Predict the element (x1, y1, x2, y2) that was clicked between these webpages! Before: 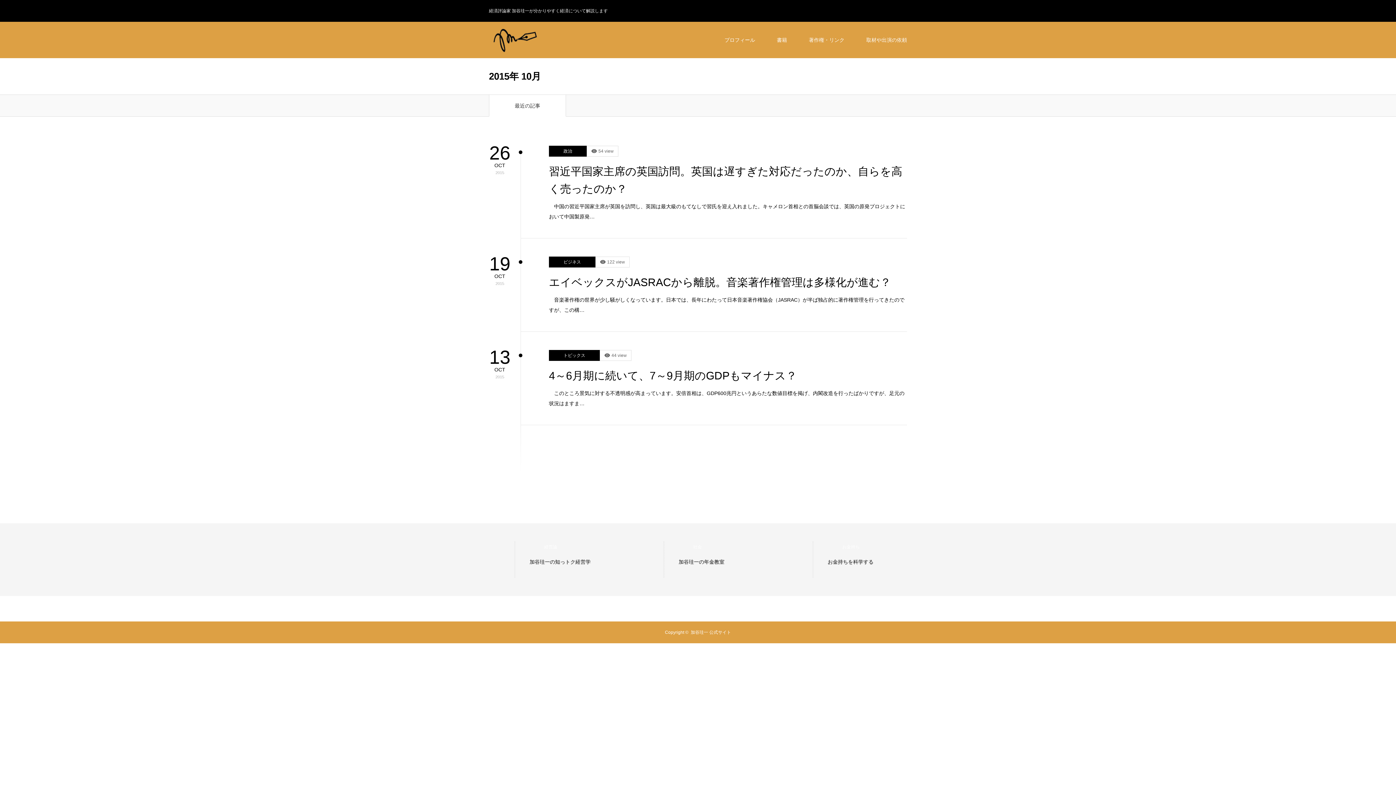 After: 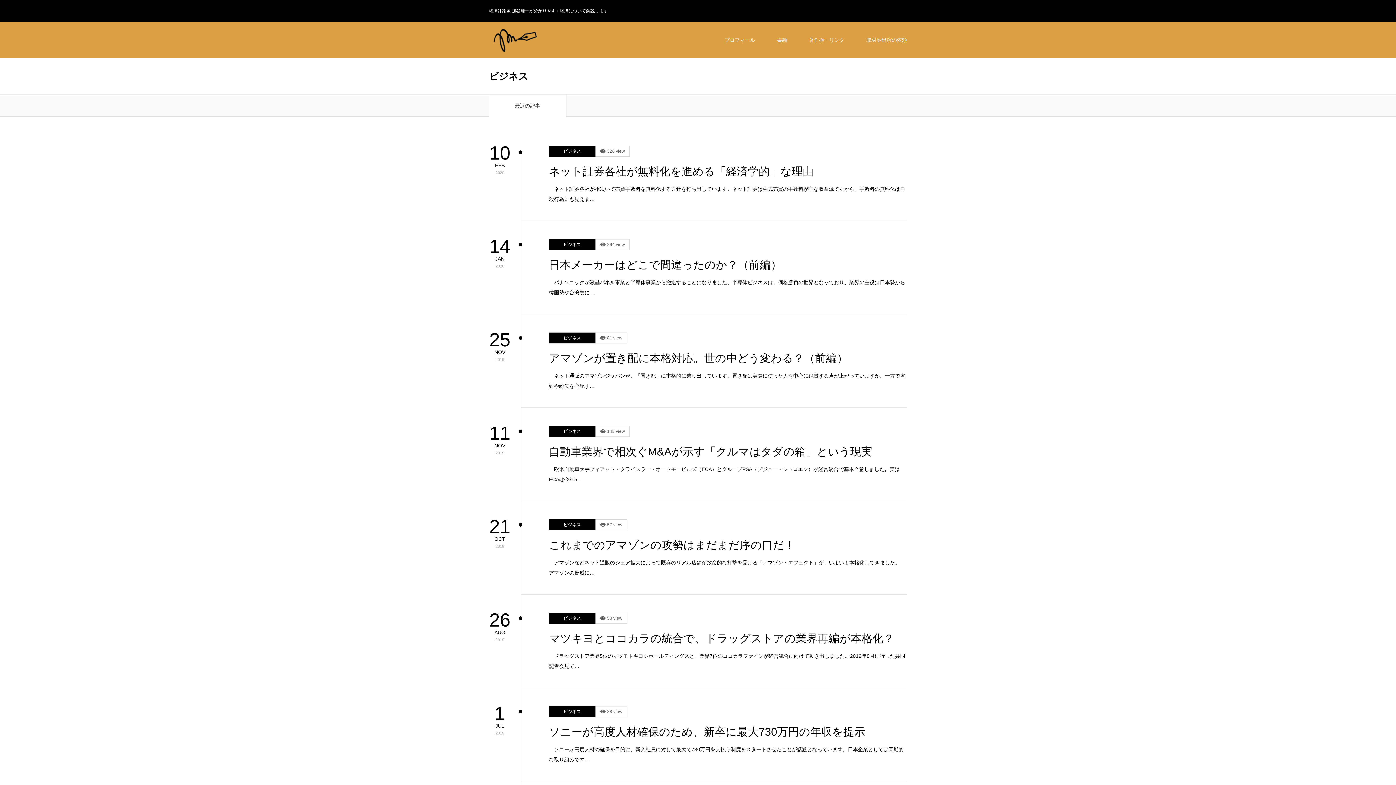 Action: label: ビジネス bbox: (549, 256, 595, 267)